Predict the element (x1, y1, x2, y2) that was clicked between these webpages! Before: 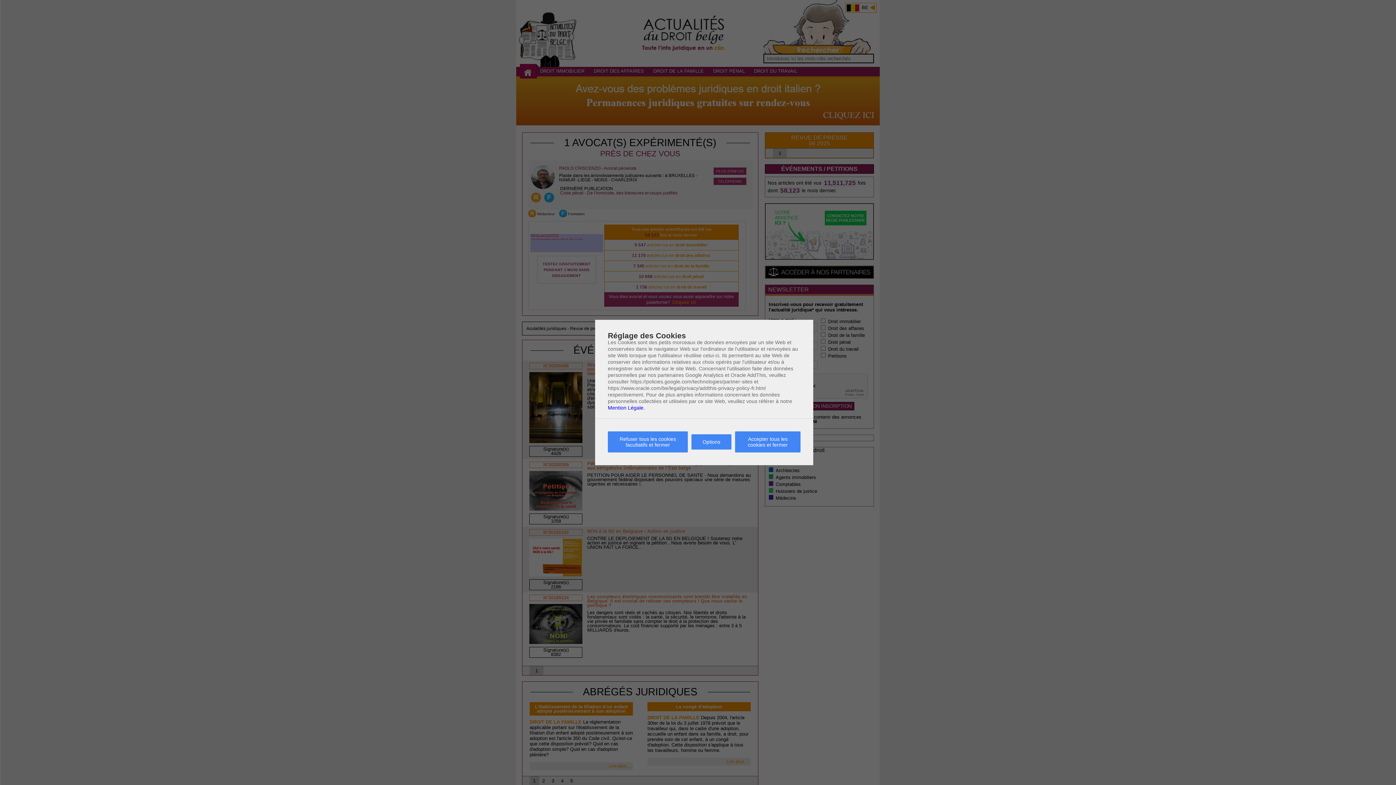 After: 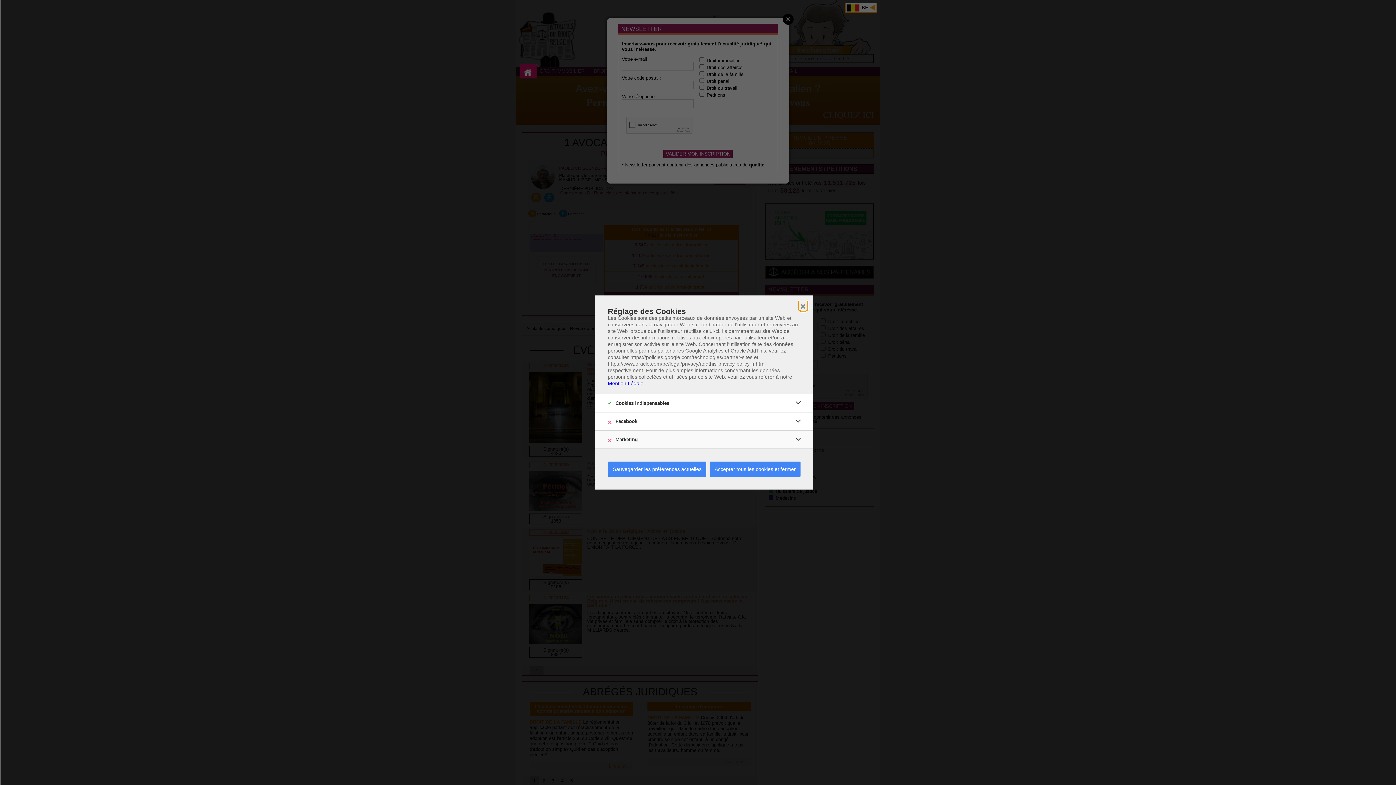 Action: bbox: (691, 434, 731, 449) label: Options